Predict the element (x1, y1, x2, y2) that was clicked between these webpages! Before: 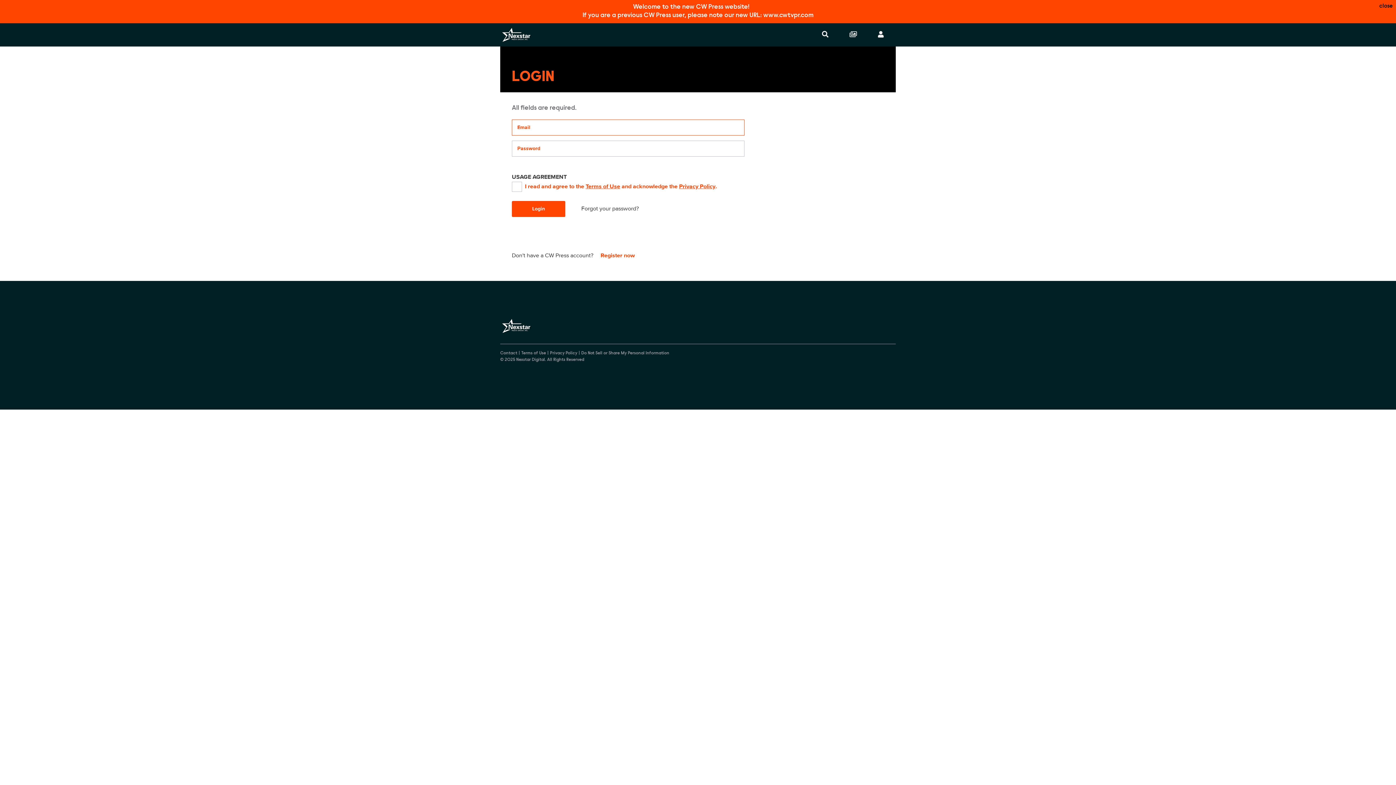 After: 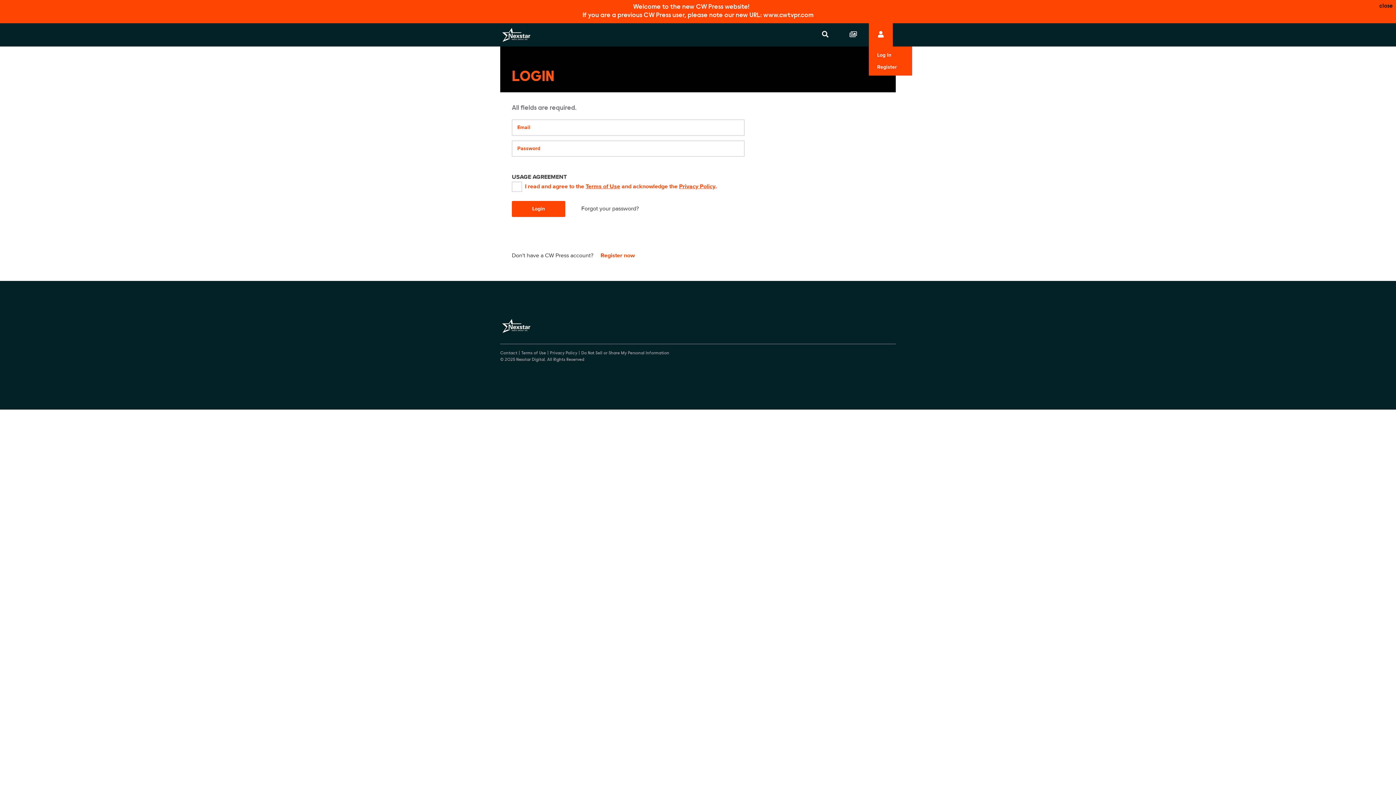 Action: bbox: (869, 23, 893, 46)